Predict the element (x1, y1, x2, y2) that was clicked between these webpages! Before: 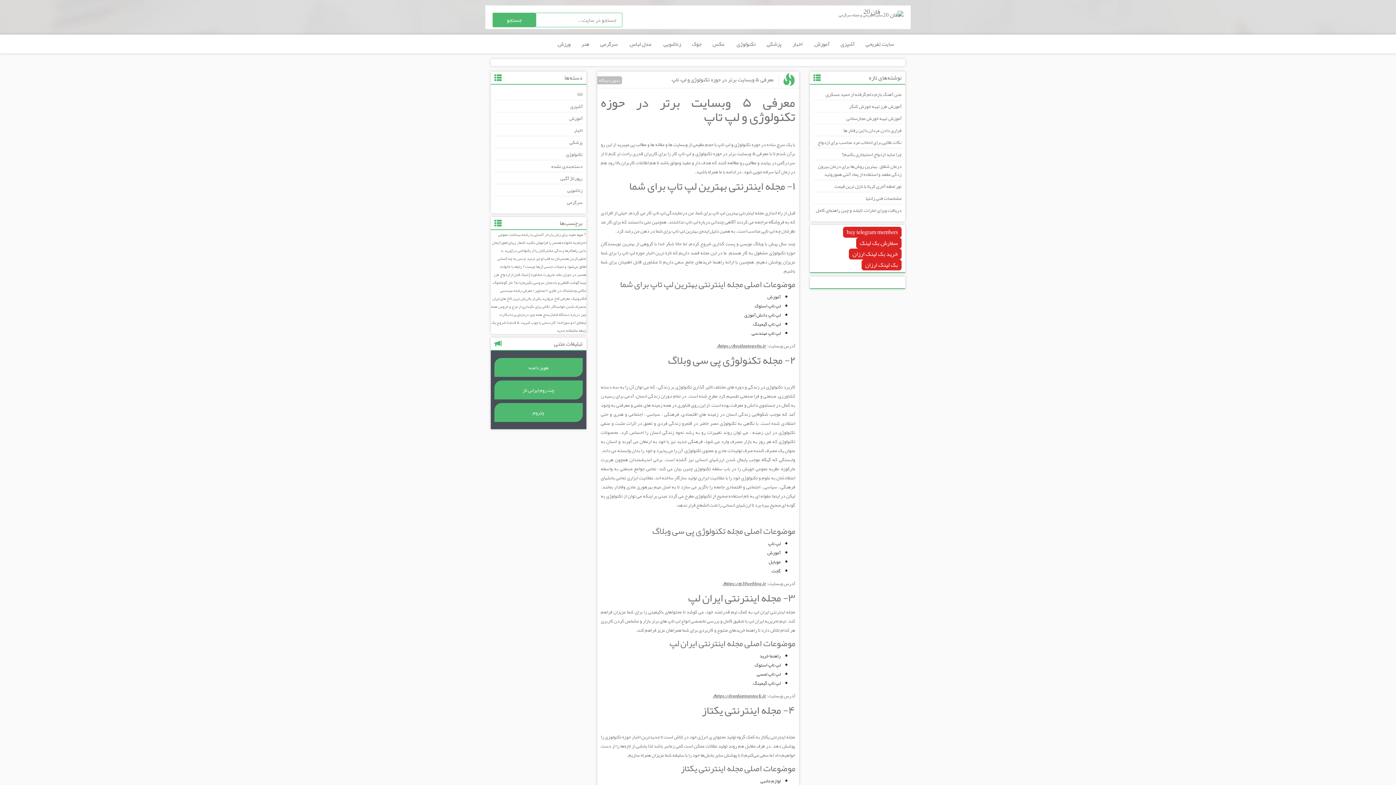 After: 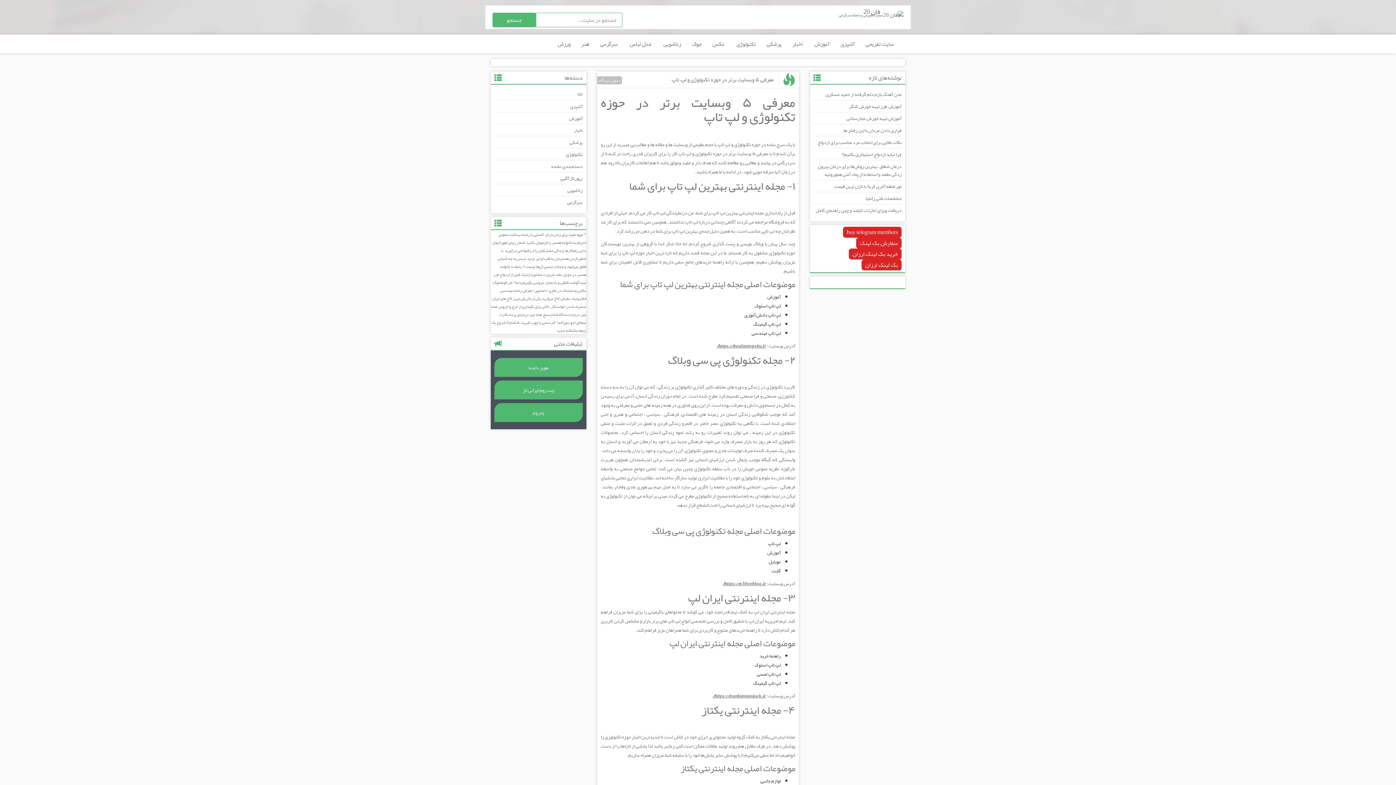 Action: label: بک لینک ارزان bbox: (861, 259, 901, 270)